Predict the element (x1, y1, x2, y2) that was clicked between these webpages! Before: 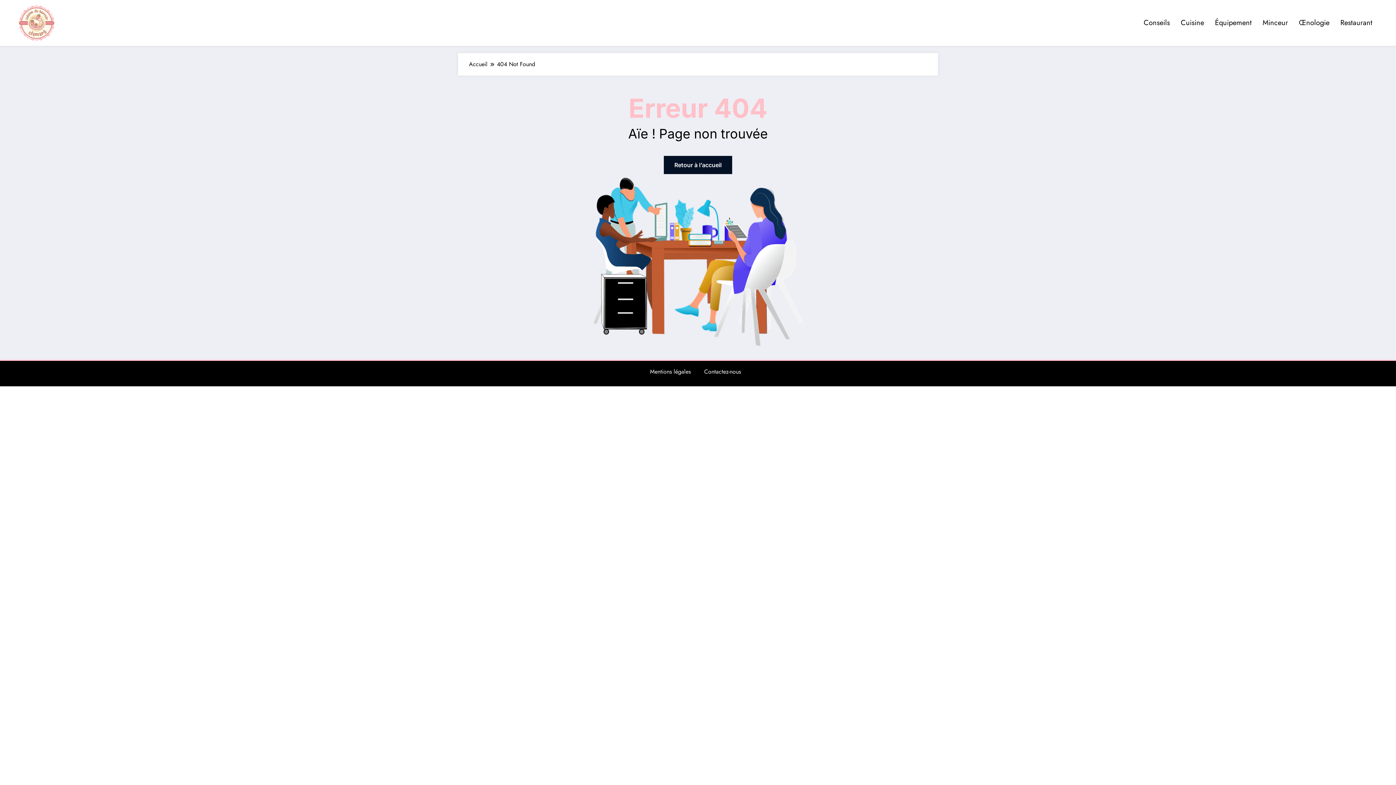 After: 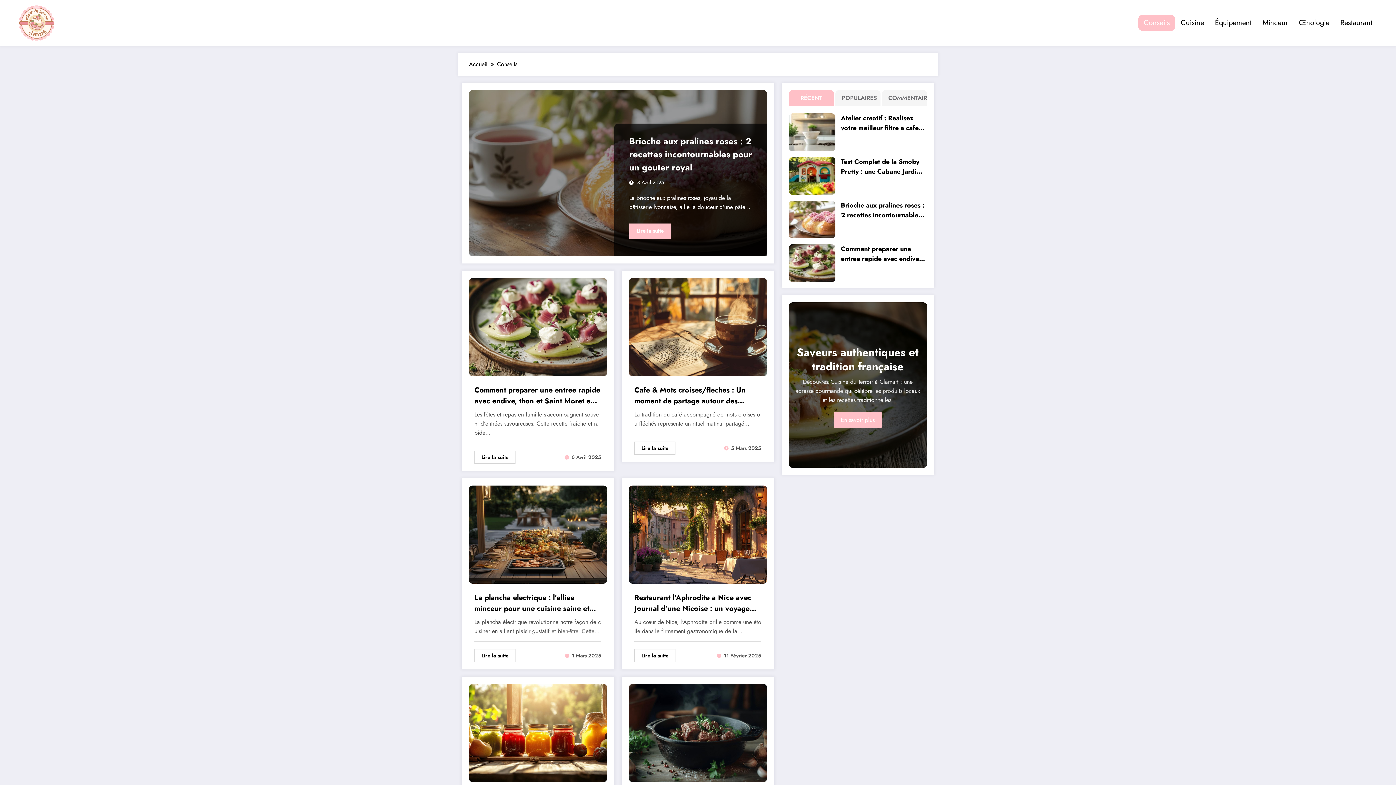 Action: bbox: (1138, 14, 1175, 30) label: Conseils